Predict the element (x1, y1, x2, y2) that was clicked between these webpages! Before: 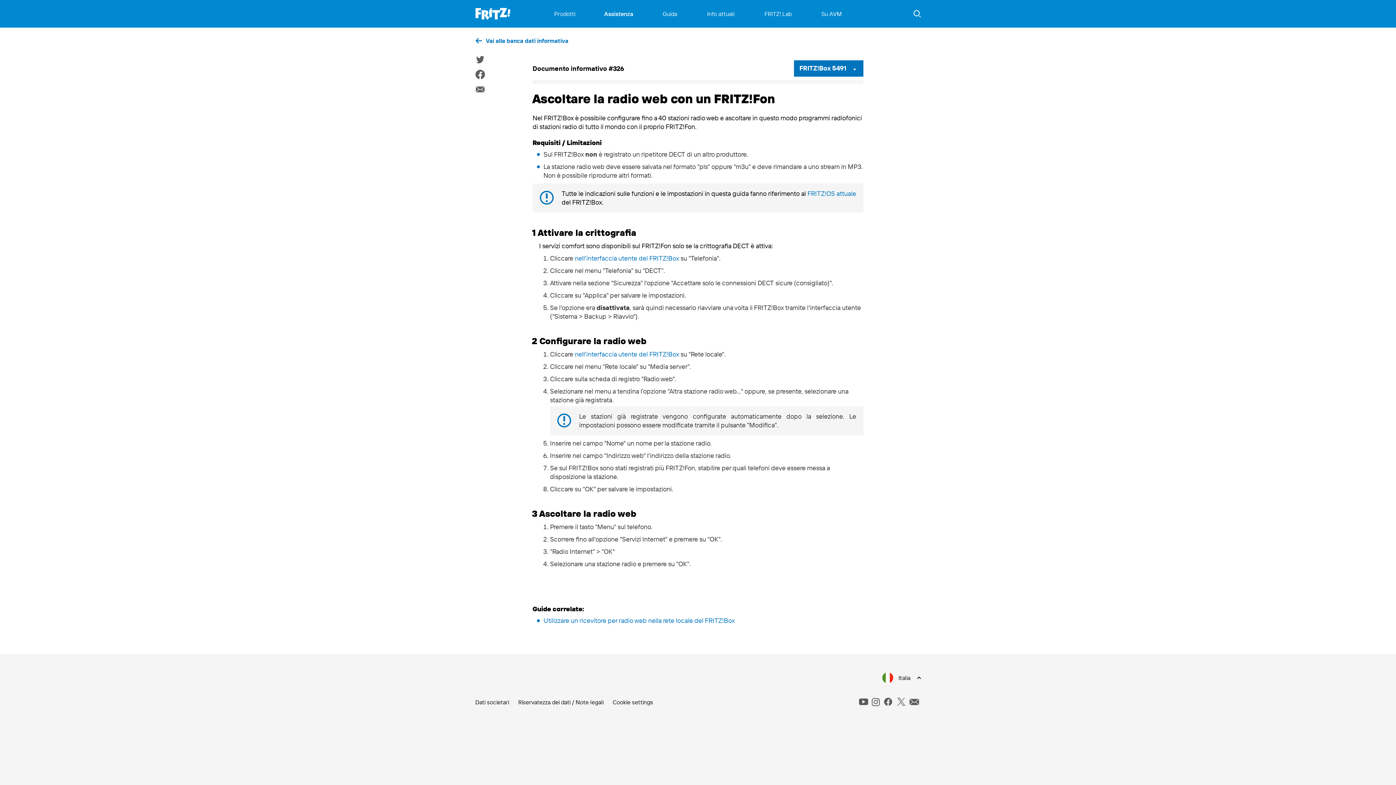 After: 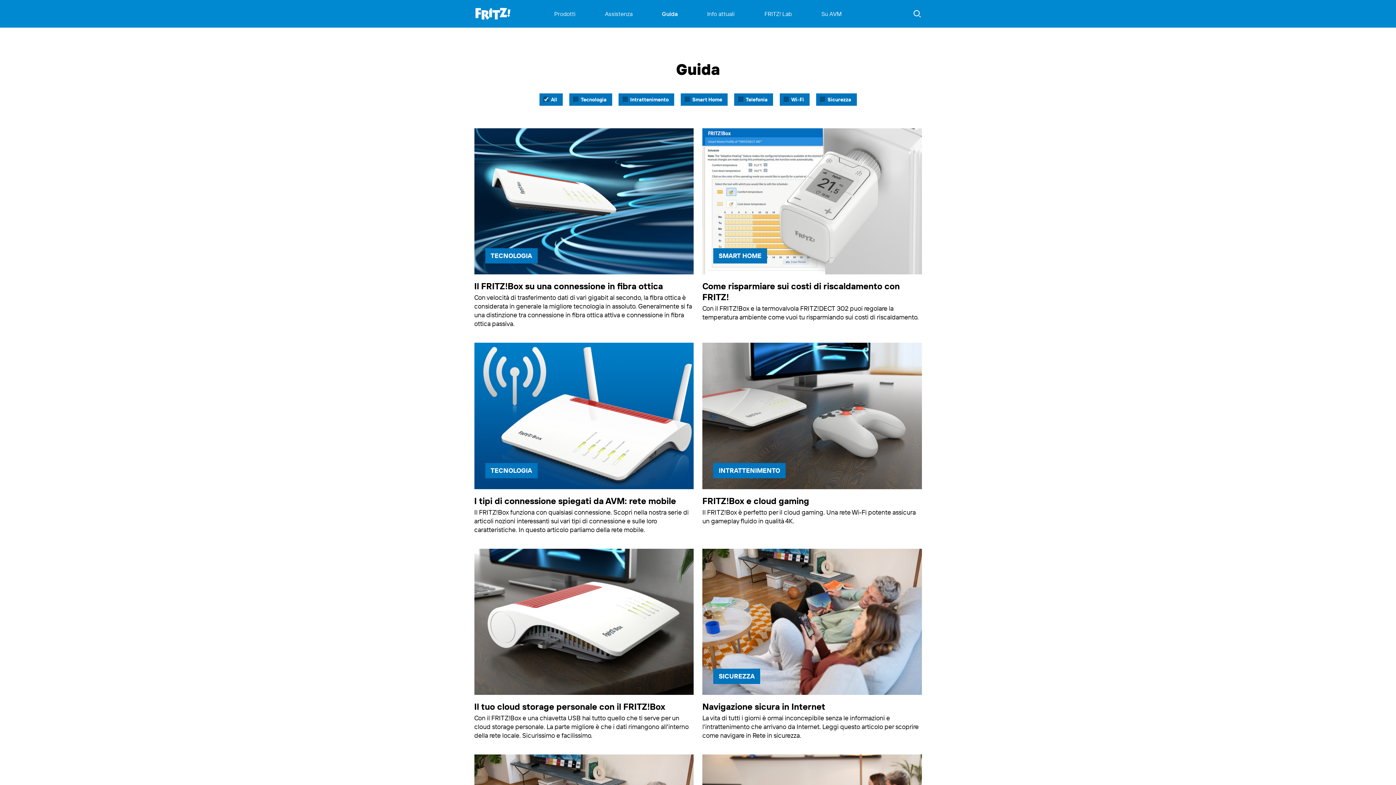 Action: label: Guida bbox: (662, 0, 678, 27)